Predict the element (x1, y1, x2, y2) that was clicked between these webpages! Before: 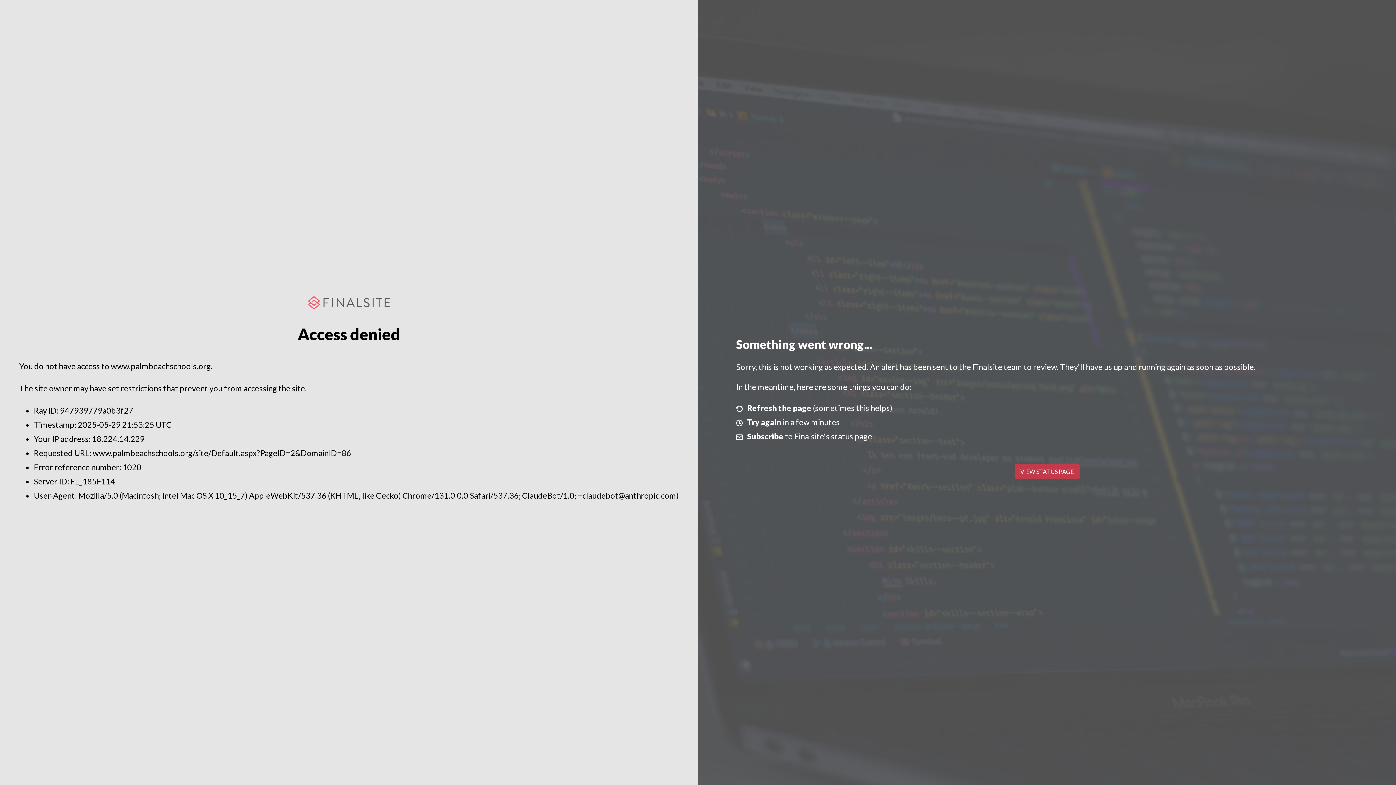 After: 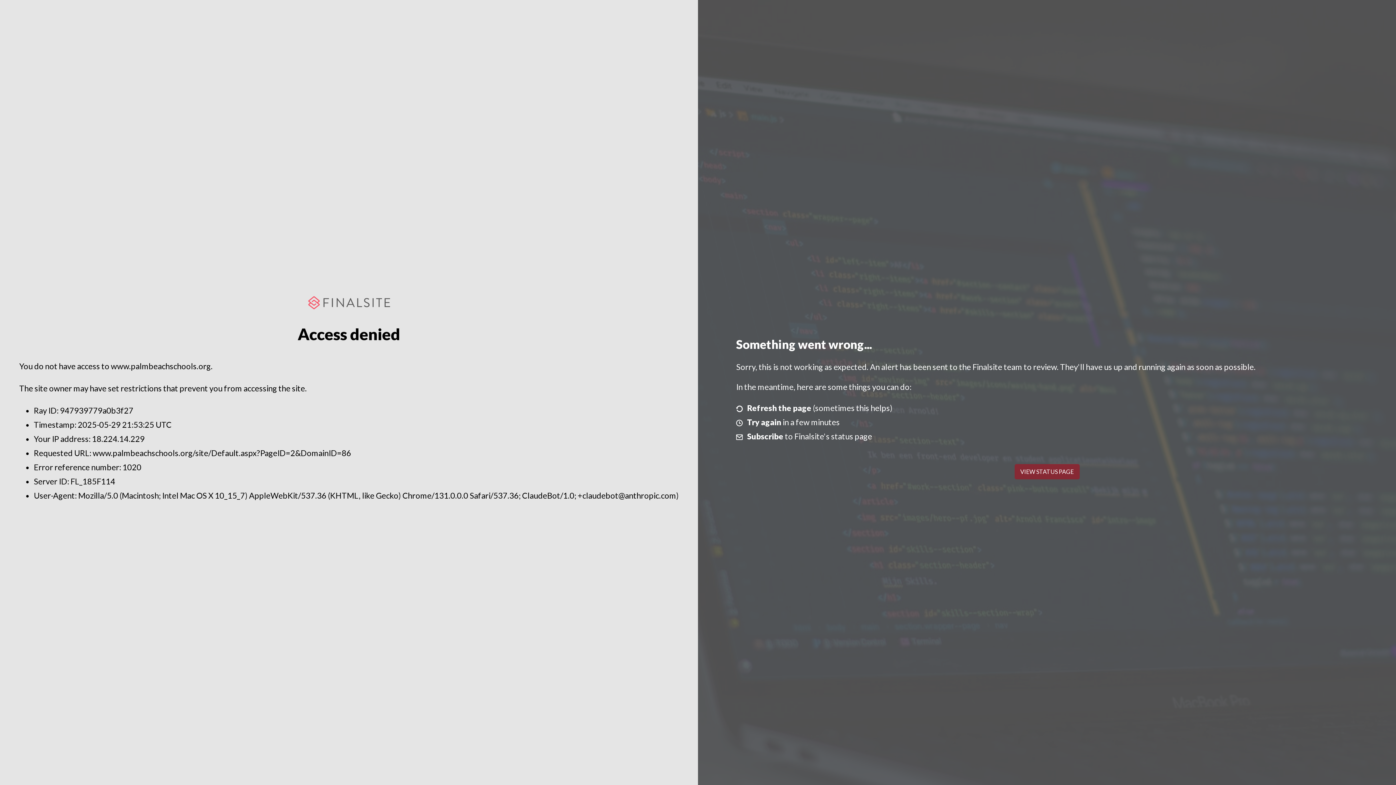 Action: bbox: (1014, 464, 1079, 479) label: VIEW STATUS PAGE